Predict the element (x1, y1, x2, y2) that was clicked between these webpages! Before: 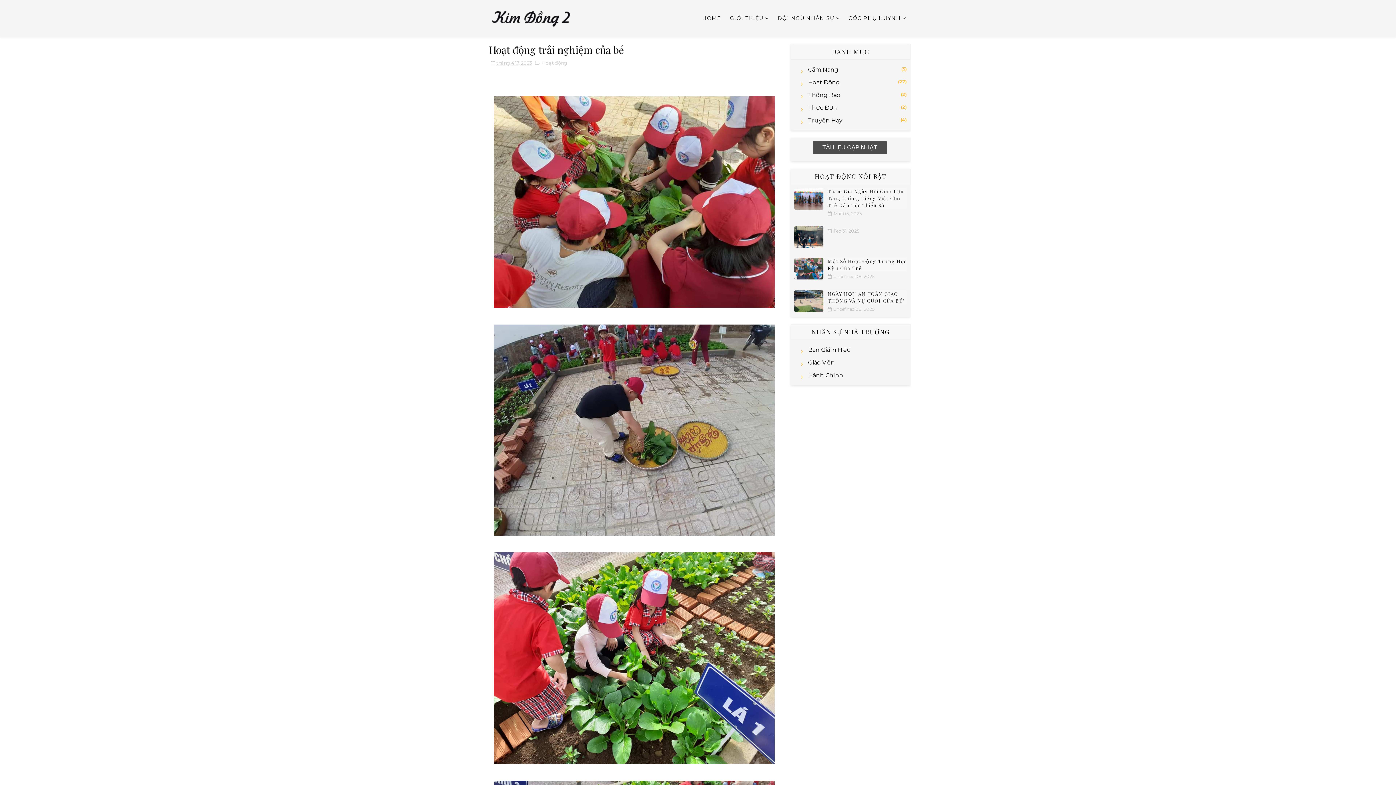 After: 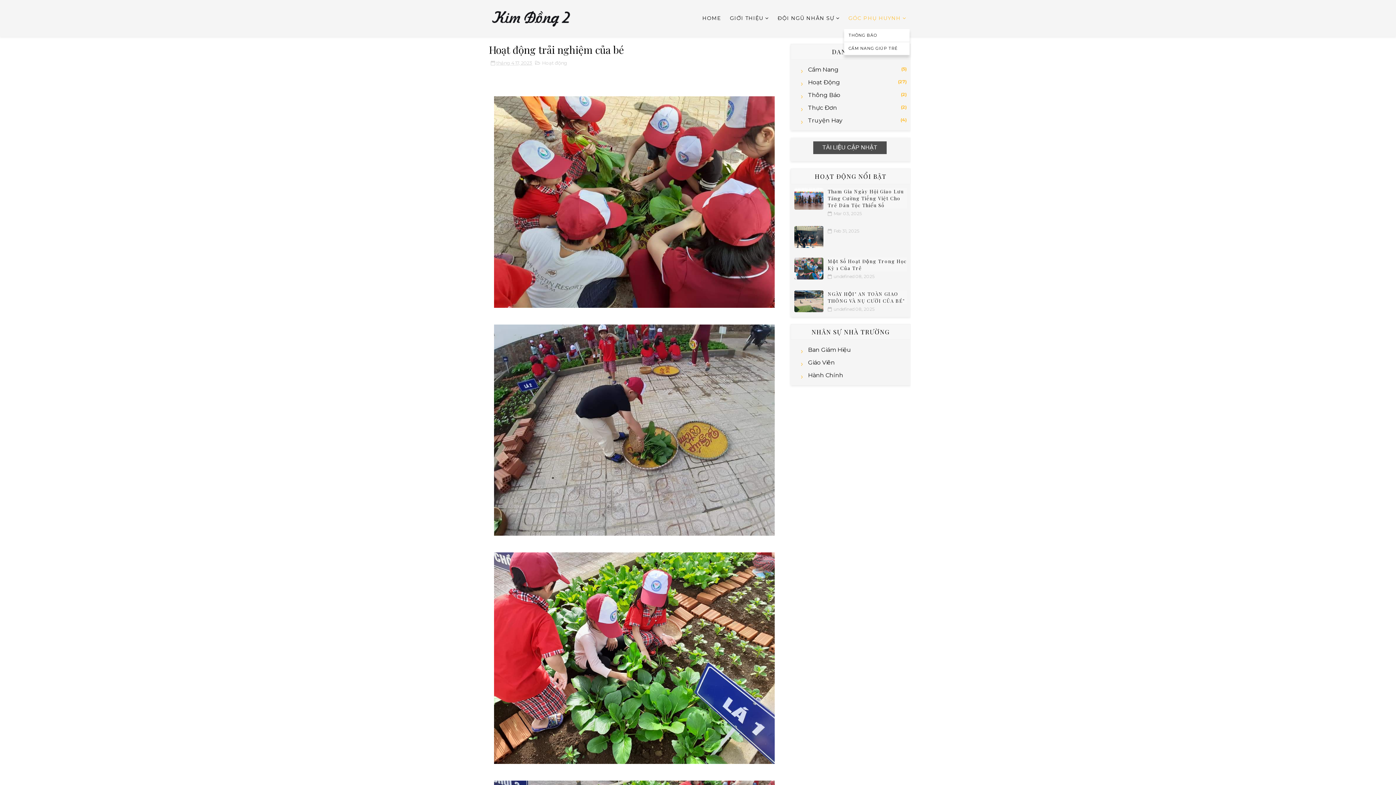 Action: label: GÓC PHỤ HUYNH bbox: (844, 7, 910, 29)